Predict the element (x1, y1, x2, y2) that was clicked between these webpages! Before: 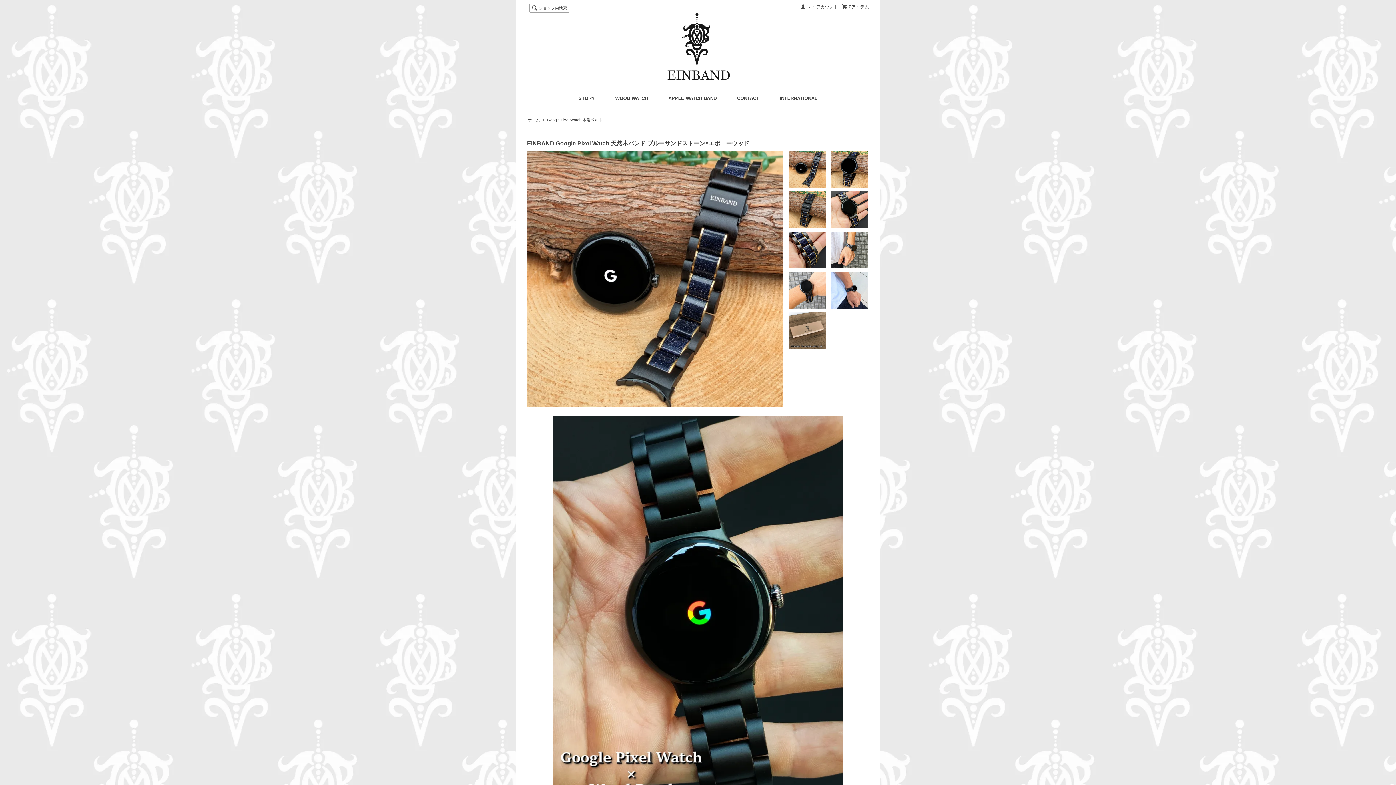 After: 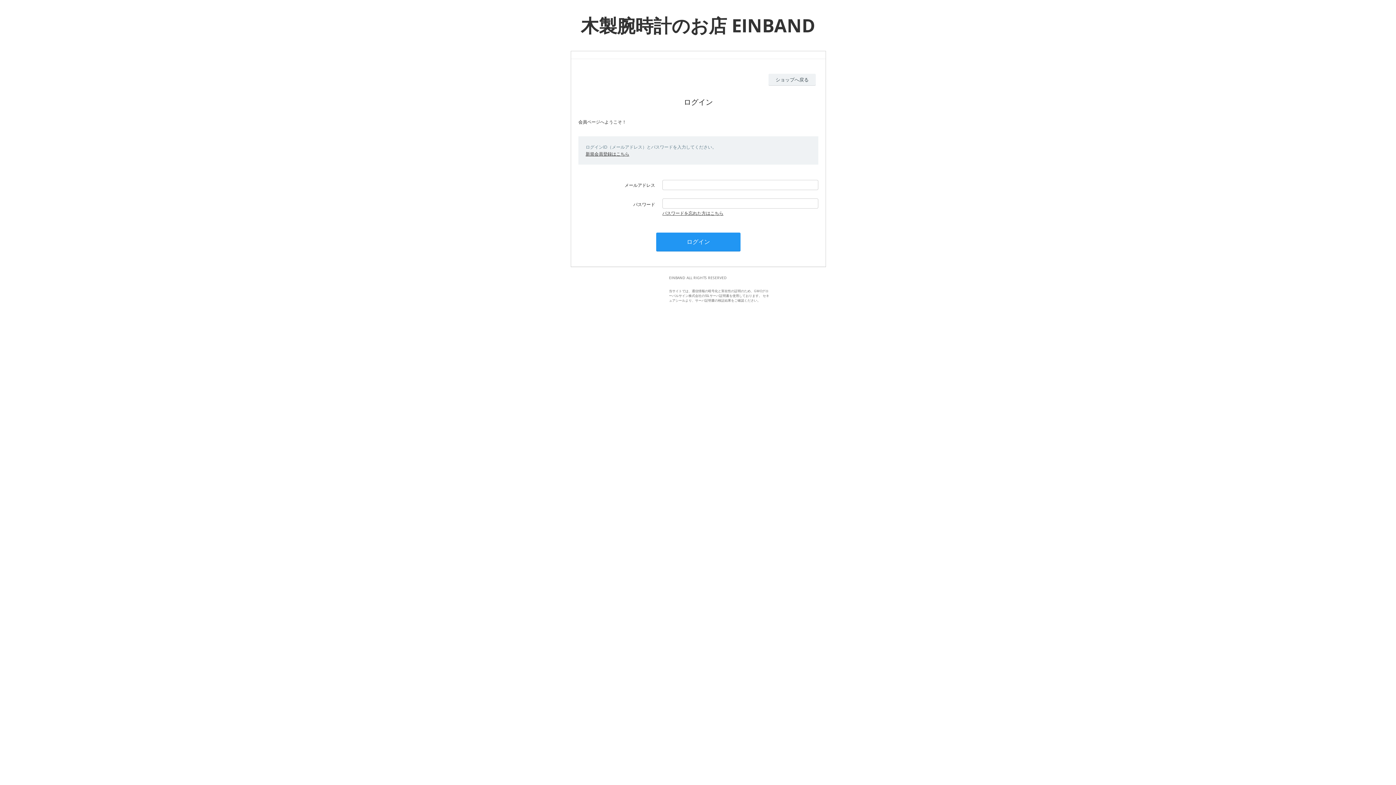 Action: label: マイアカウント bbox: (807, 4, 838, 9)